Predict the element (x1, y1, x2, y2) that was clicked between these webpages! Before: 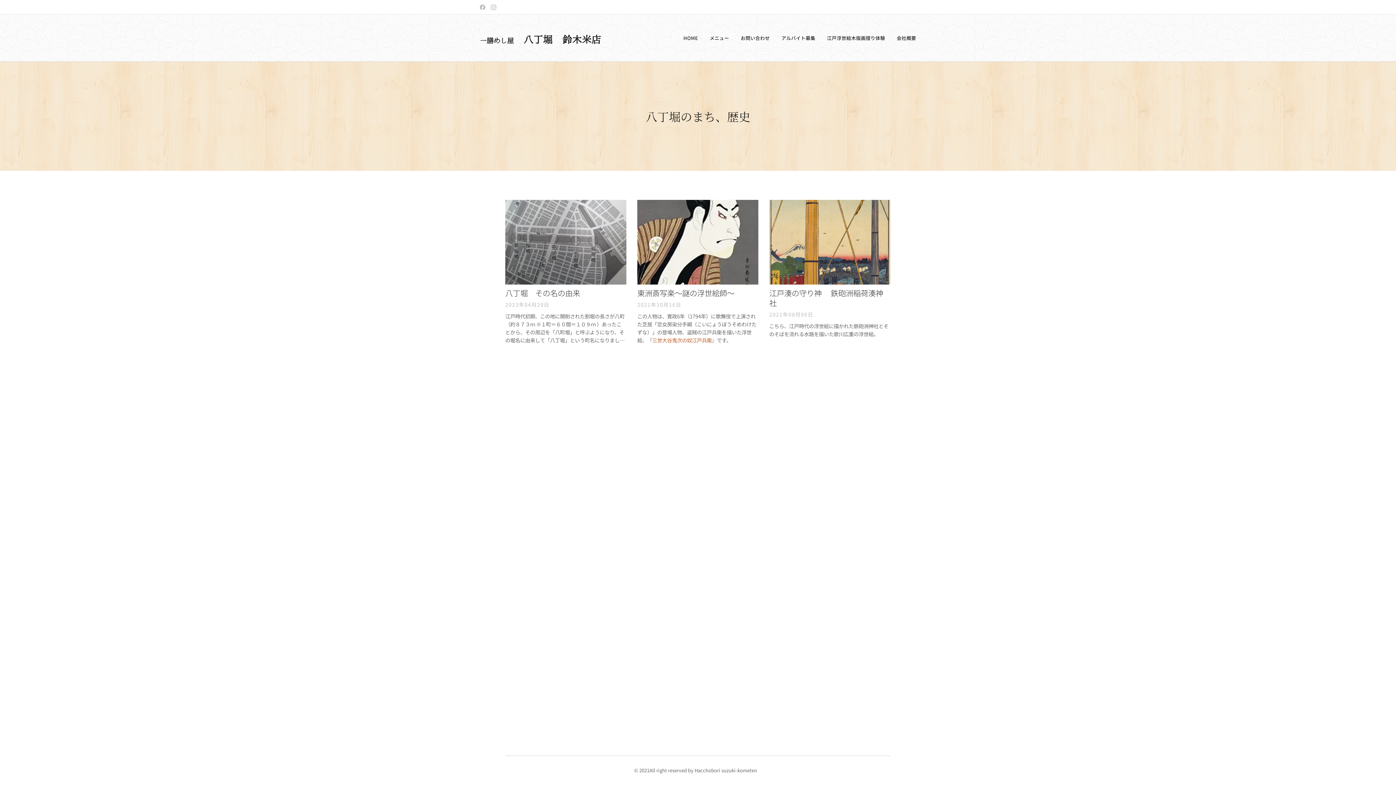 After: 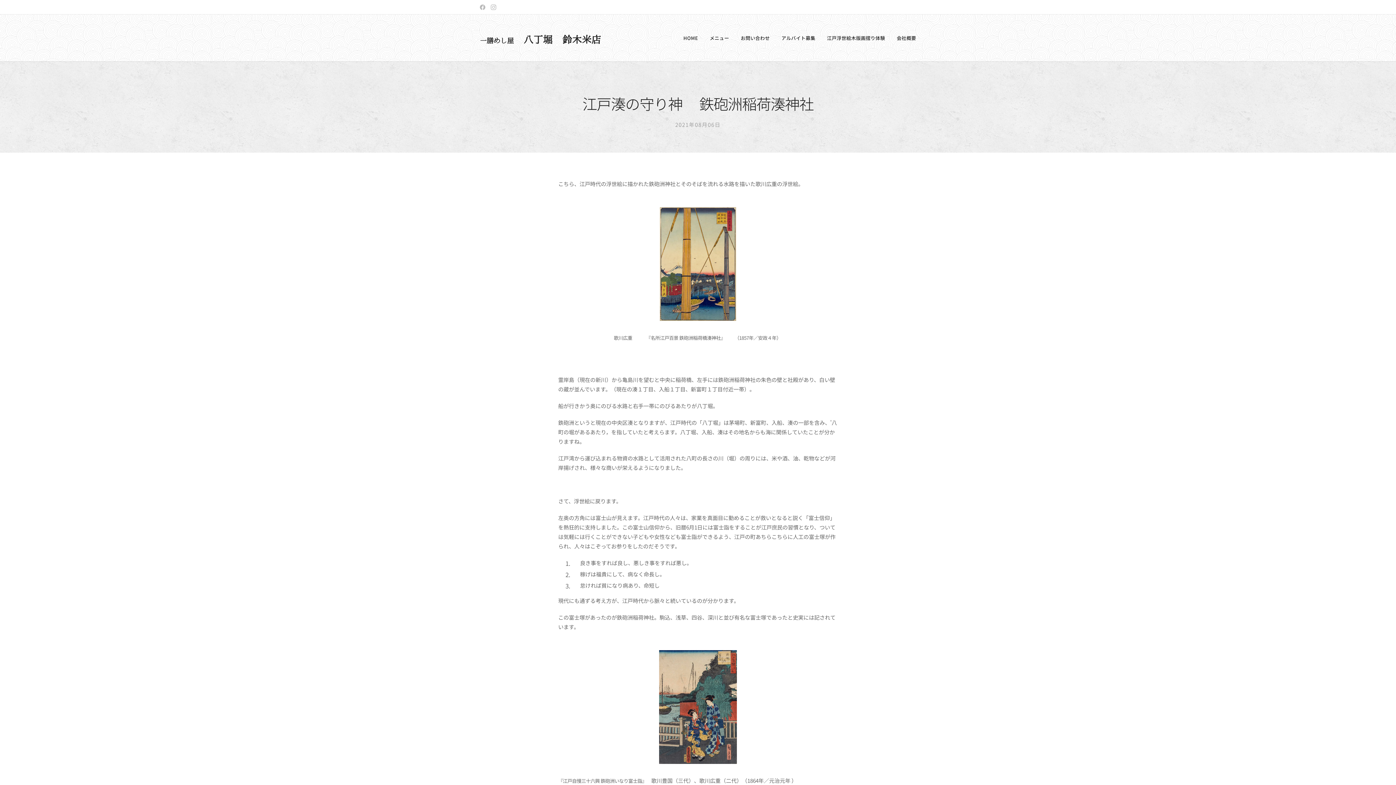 Action: bbox: (769, 288, 890, 308) label: 江戸湊の守り神 　鉄砲洲稲荷湊神社